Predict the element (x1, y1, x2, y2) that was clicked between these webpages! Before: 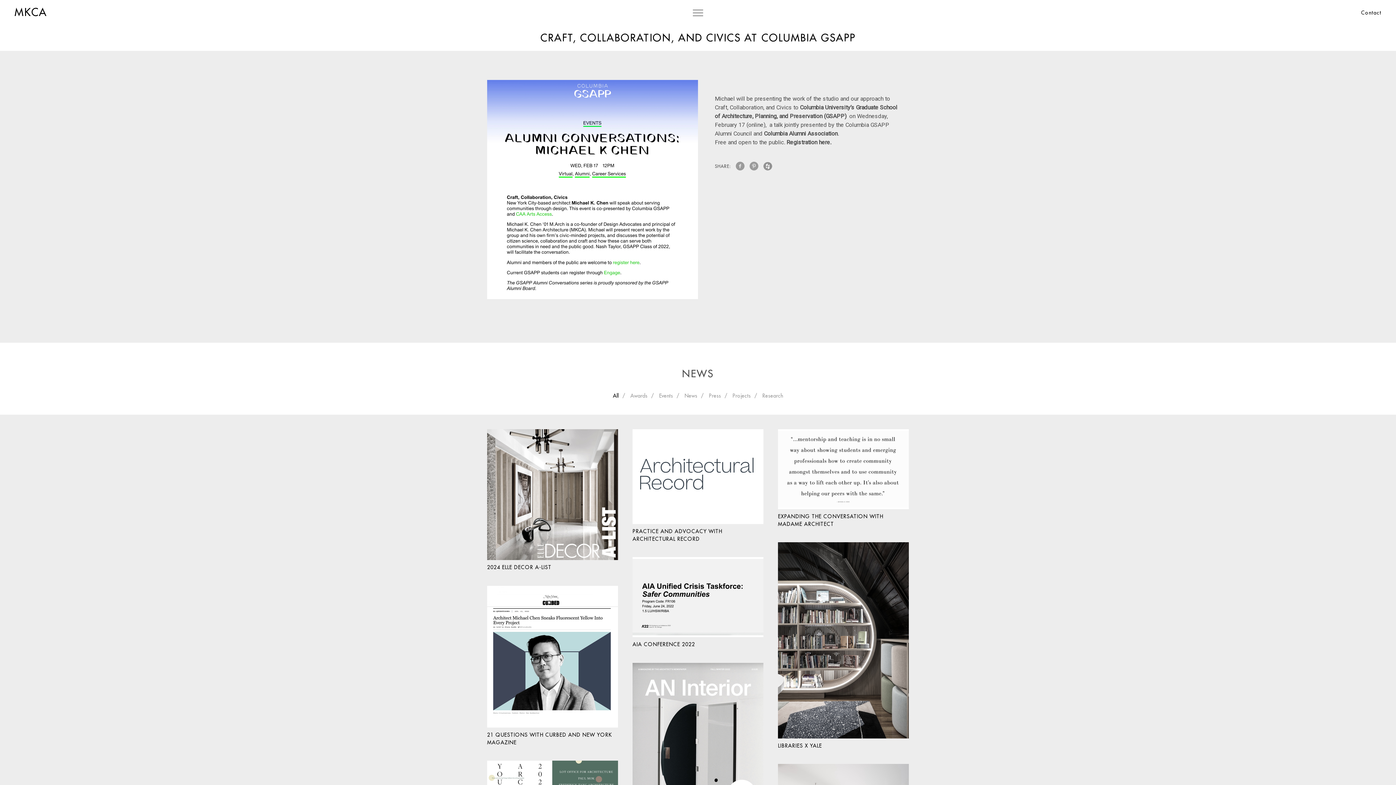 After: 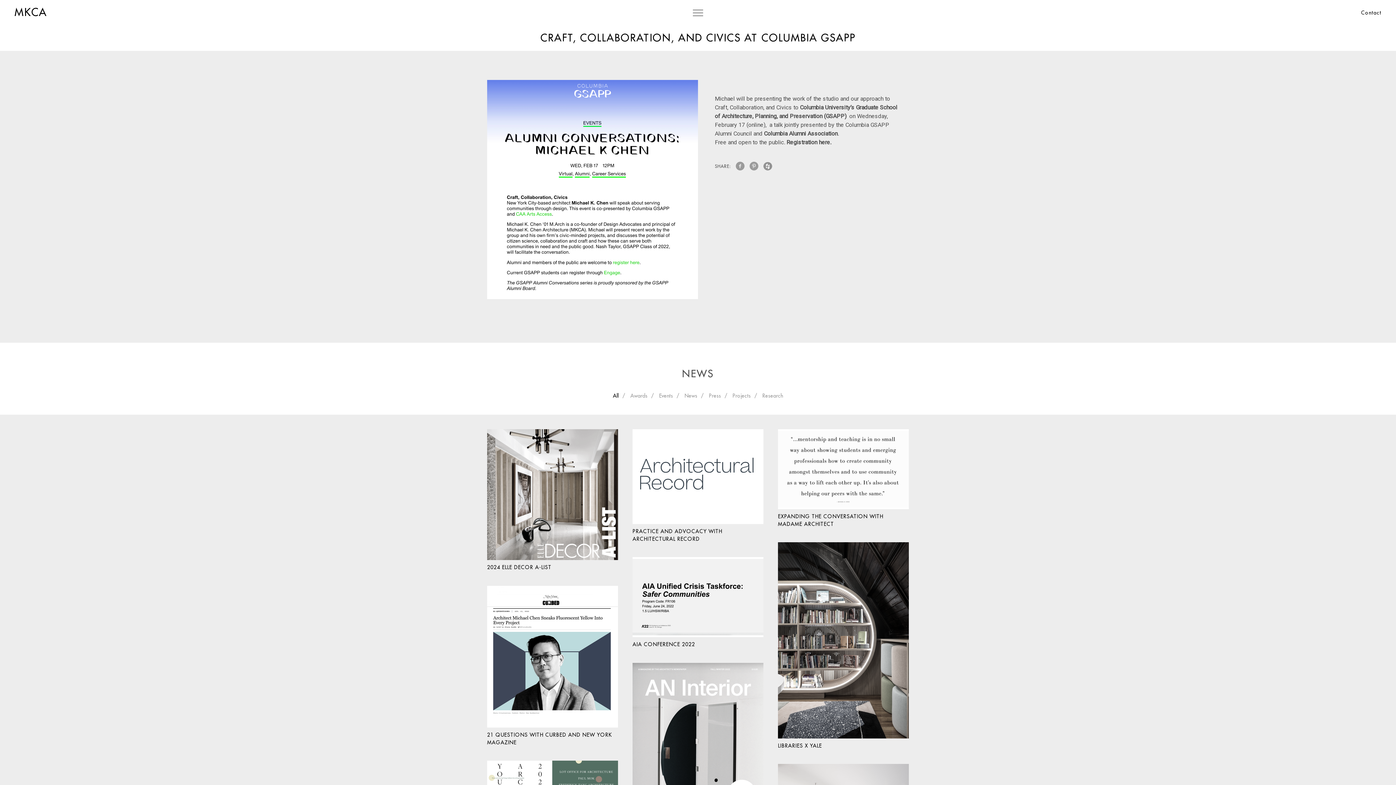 Action: bbox: (763, 161, 772, 170)